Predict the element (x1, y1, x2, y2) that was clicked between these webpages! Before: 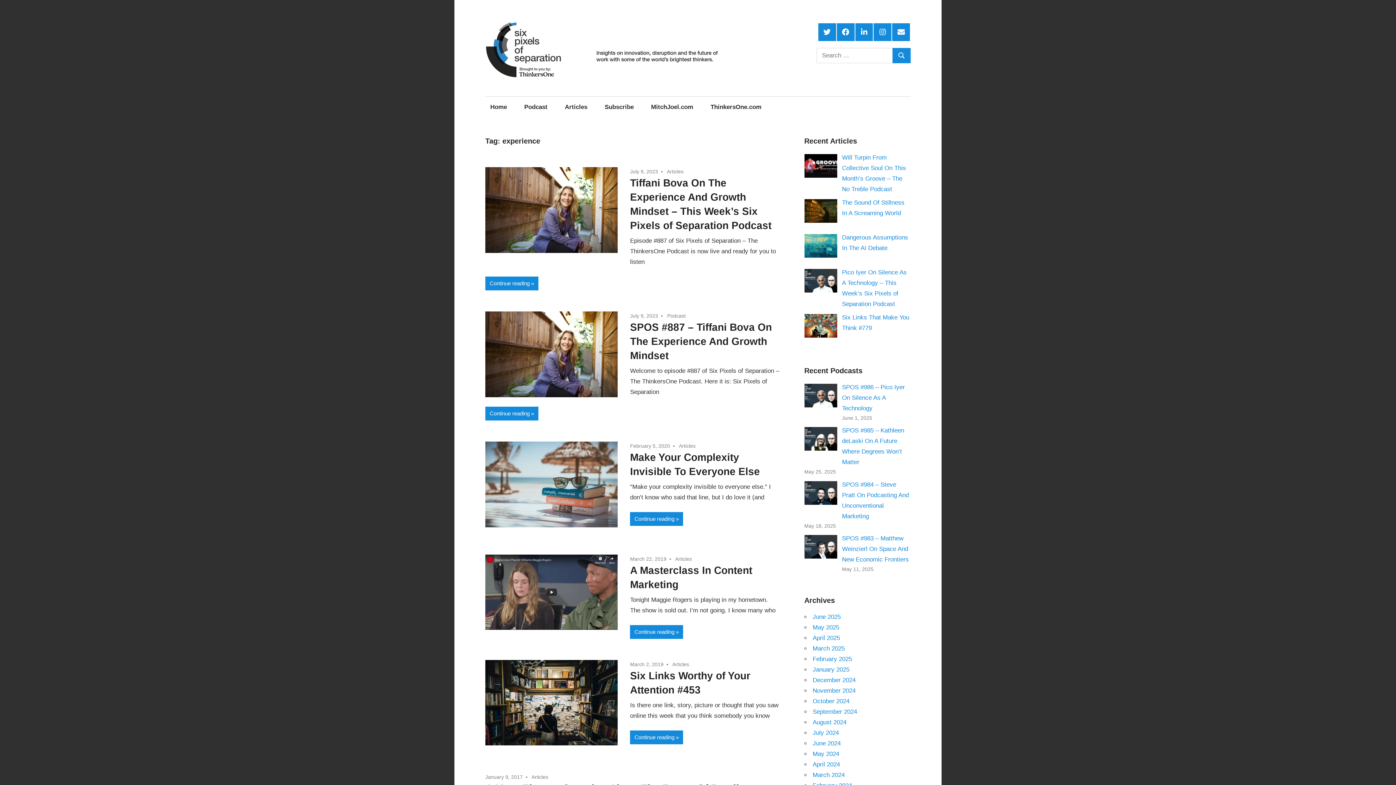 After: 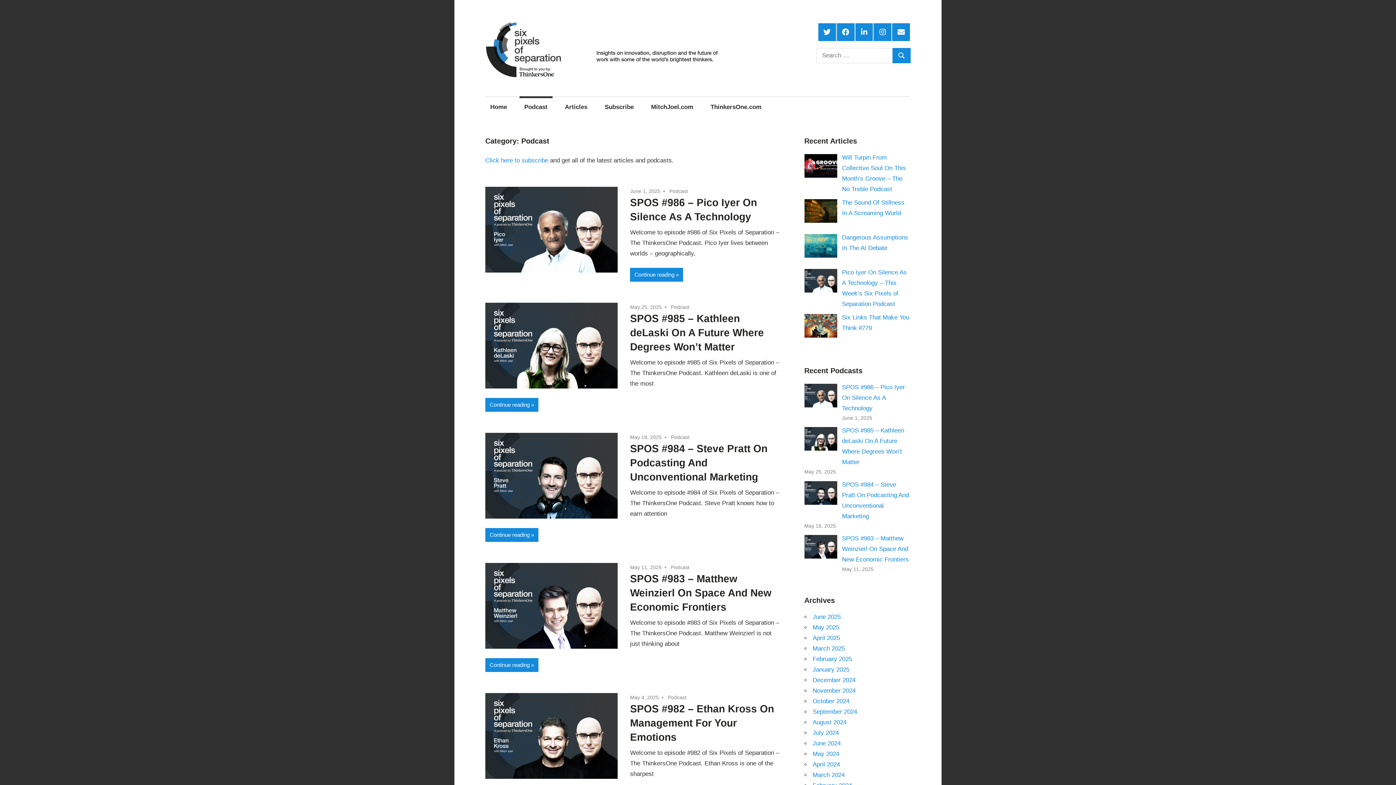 Action: bbox: (519, 96, 552, 117) label: Podcast